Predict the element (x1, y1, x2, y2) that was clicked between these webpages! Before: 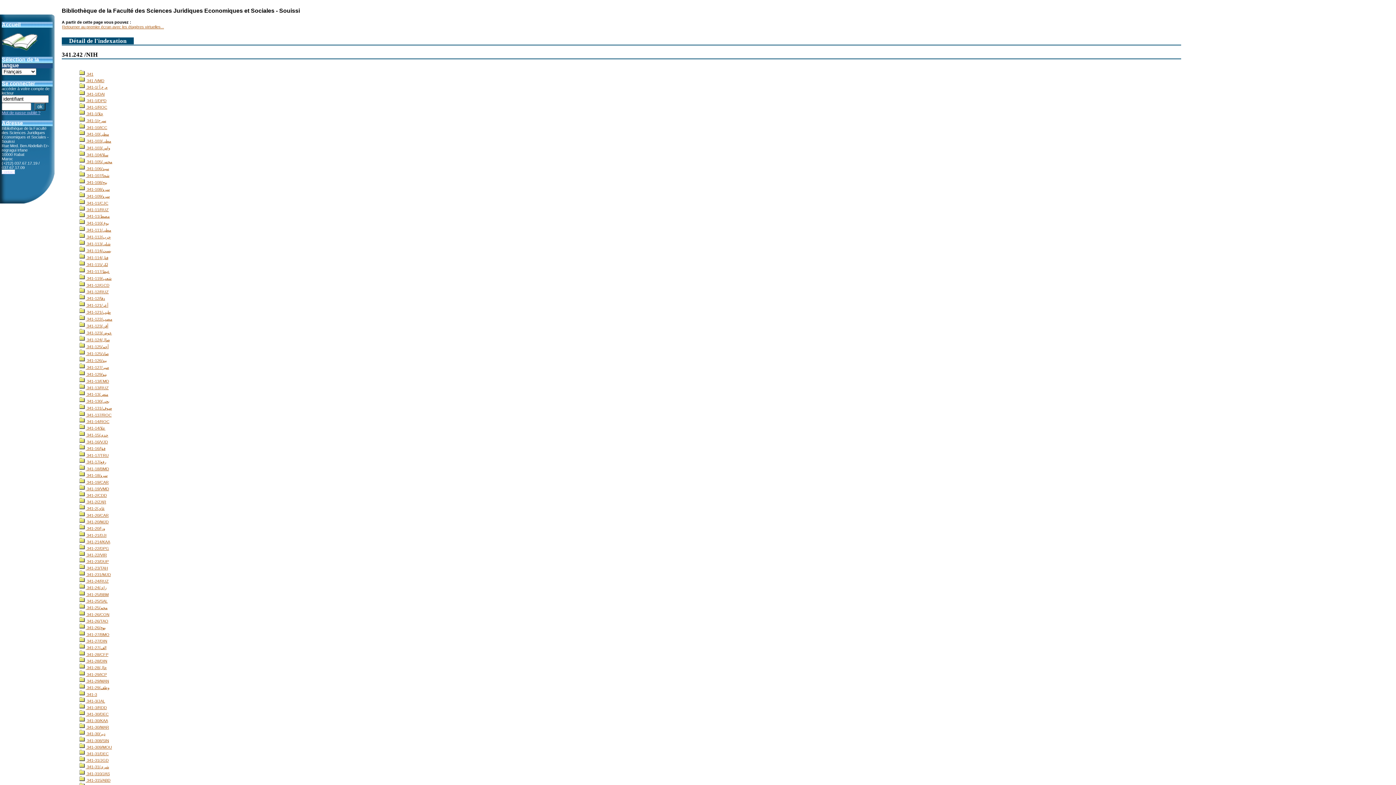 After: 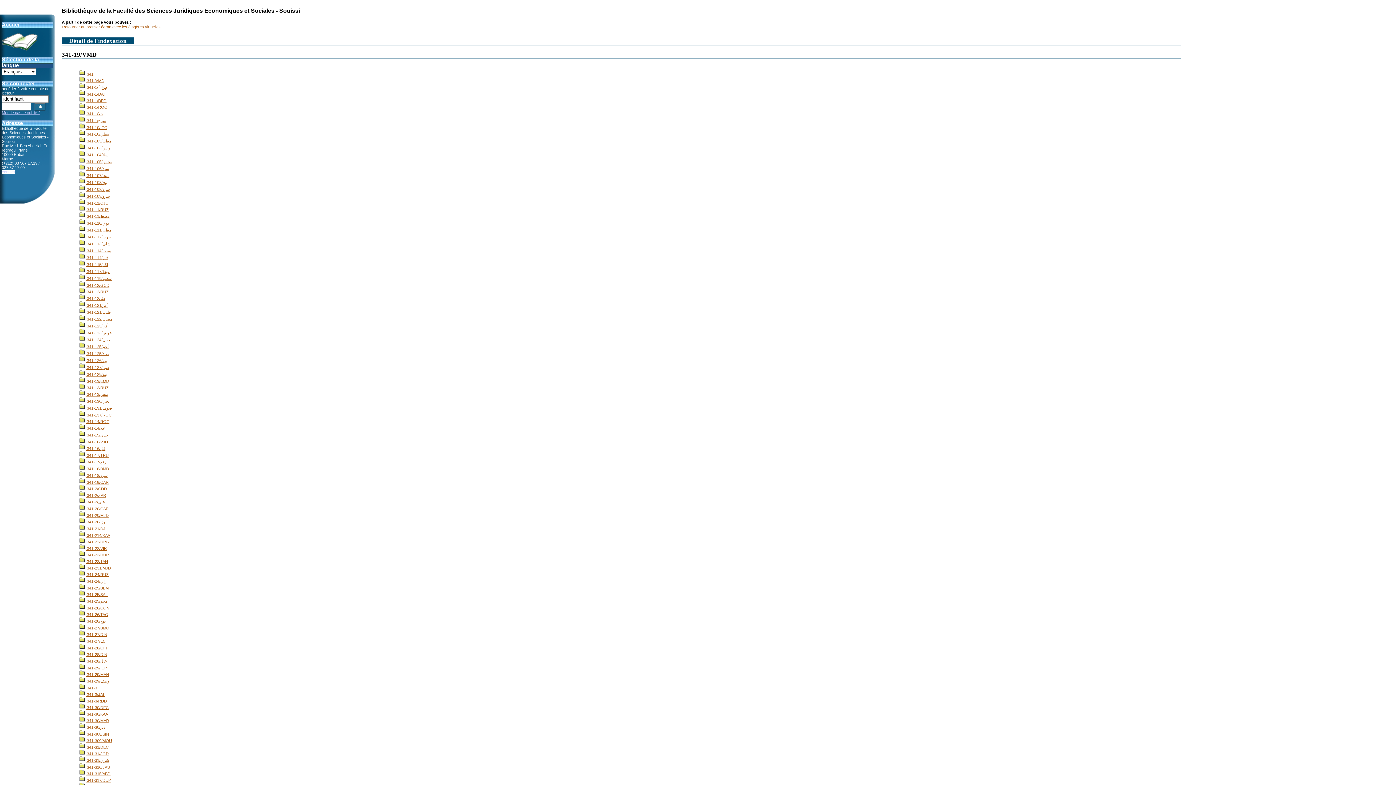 Action: label:  341-19/VMD bbox: (79, 486, 109, 491)